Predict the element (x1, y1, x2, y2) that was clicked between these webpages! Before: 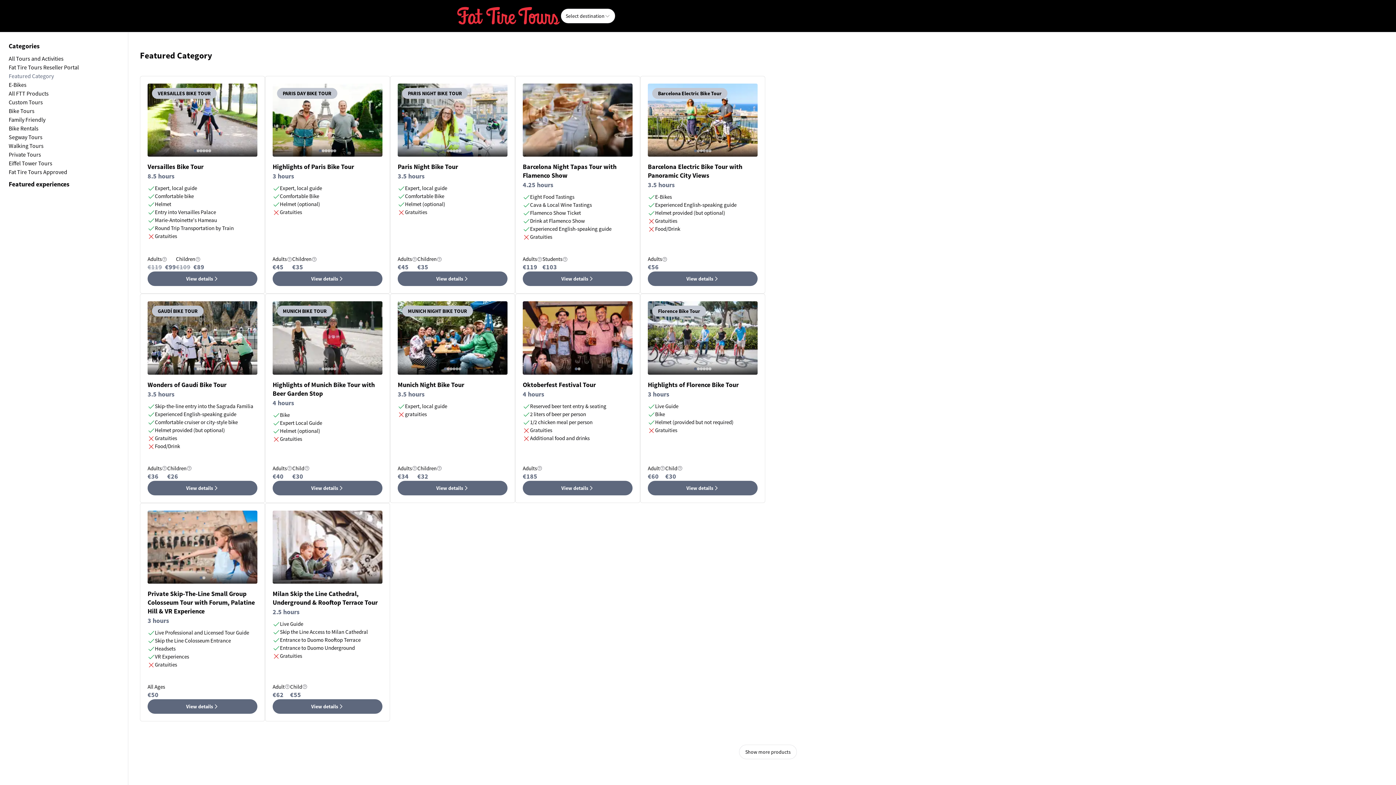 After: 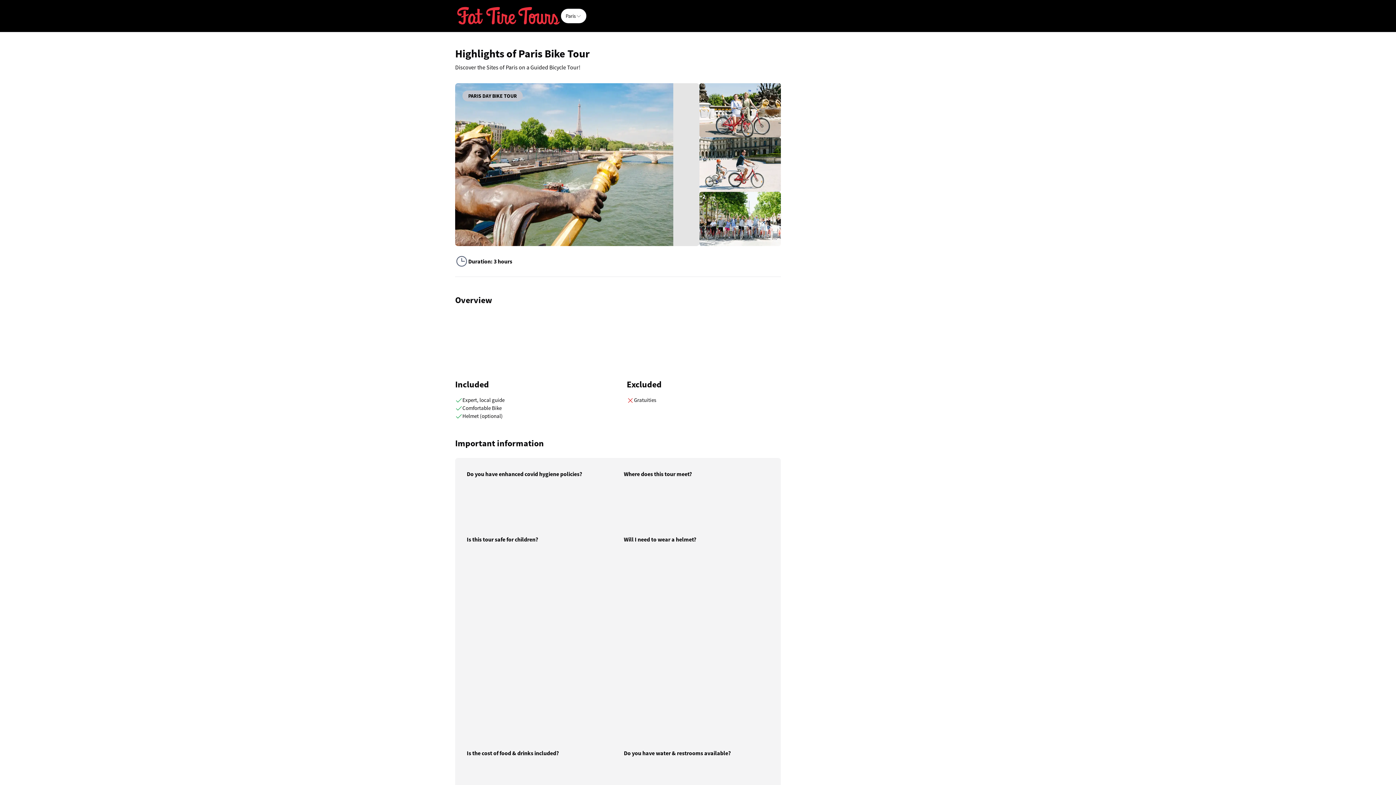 Action: bbox: (272, 271, 382, 286) label: View details